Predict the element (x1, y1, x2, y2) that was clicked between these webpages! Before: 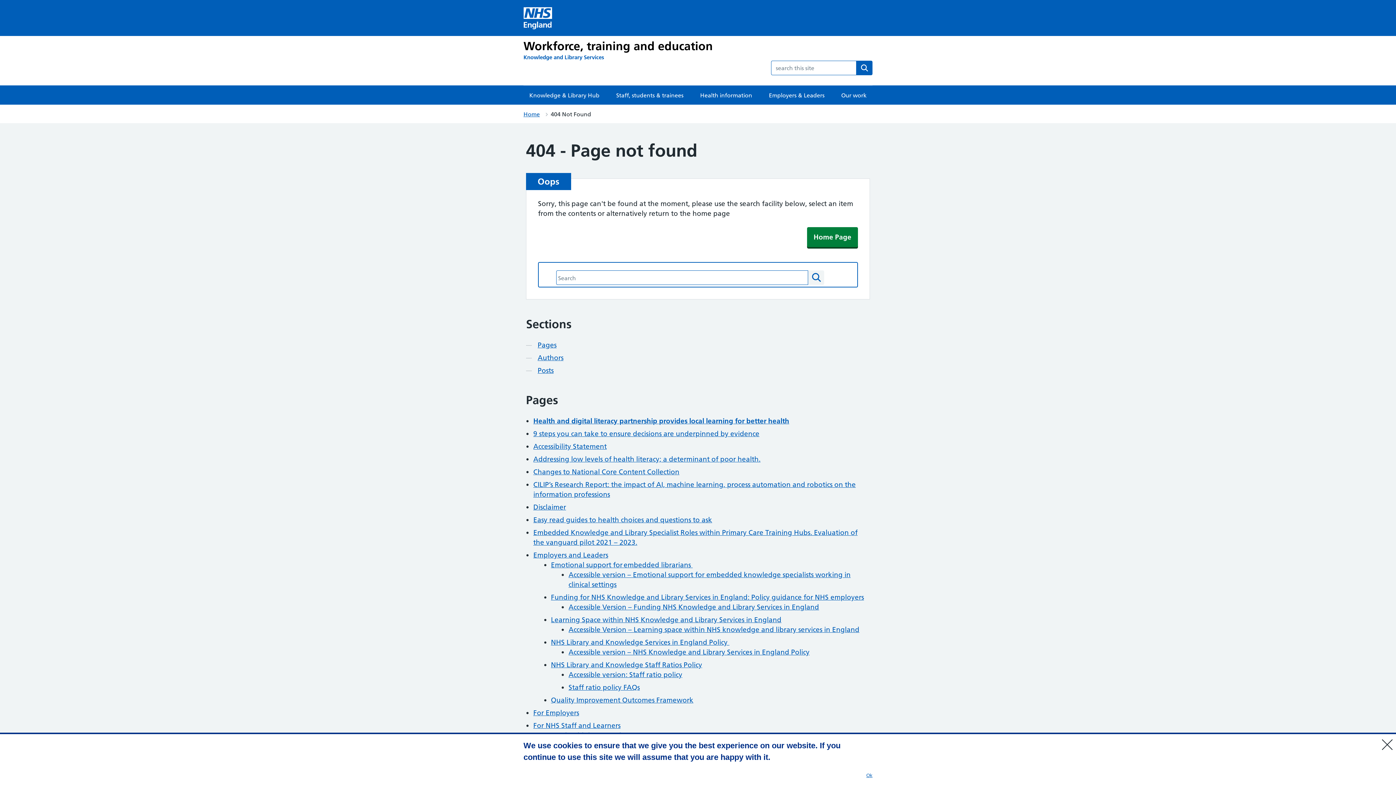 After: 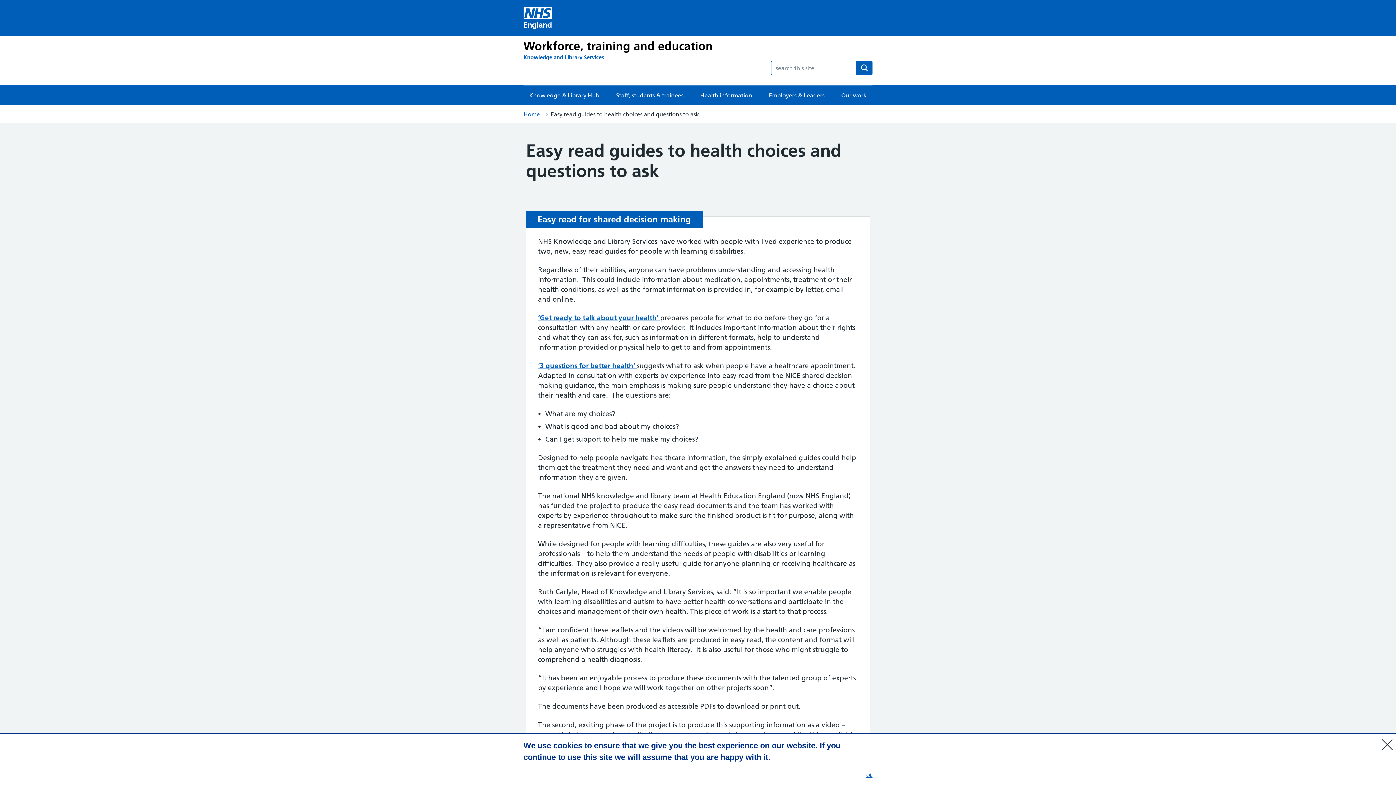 Action: label: Easy read guides to health choices and questions to ask bbox: (533, 516, 712, 524)